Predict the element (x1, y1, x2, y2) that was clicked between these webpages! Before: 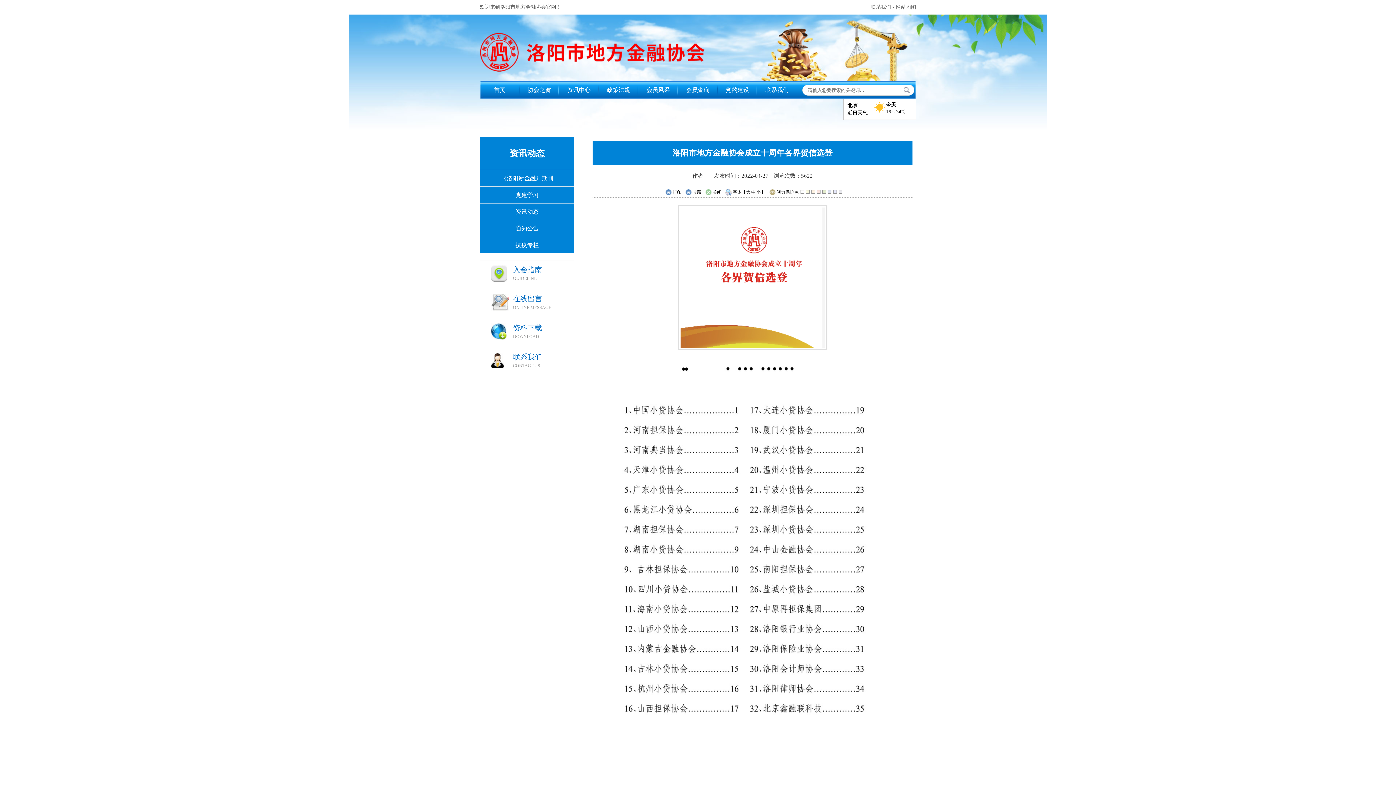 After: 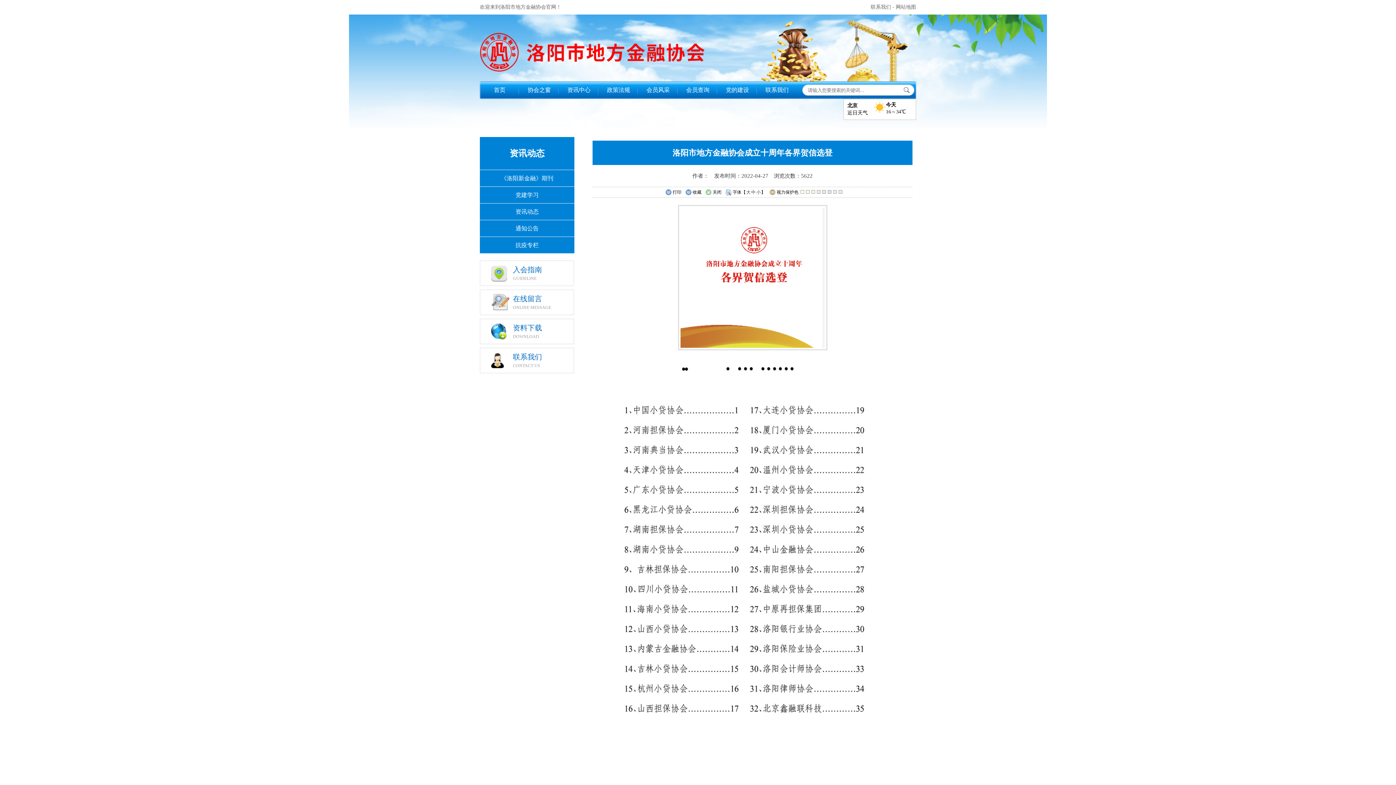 Action: label: 联系我们 bbox: (513, 351, 573, 362)